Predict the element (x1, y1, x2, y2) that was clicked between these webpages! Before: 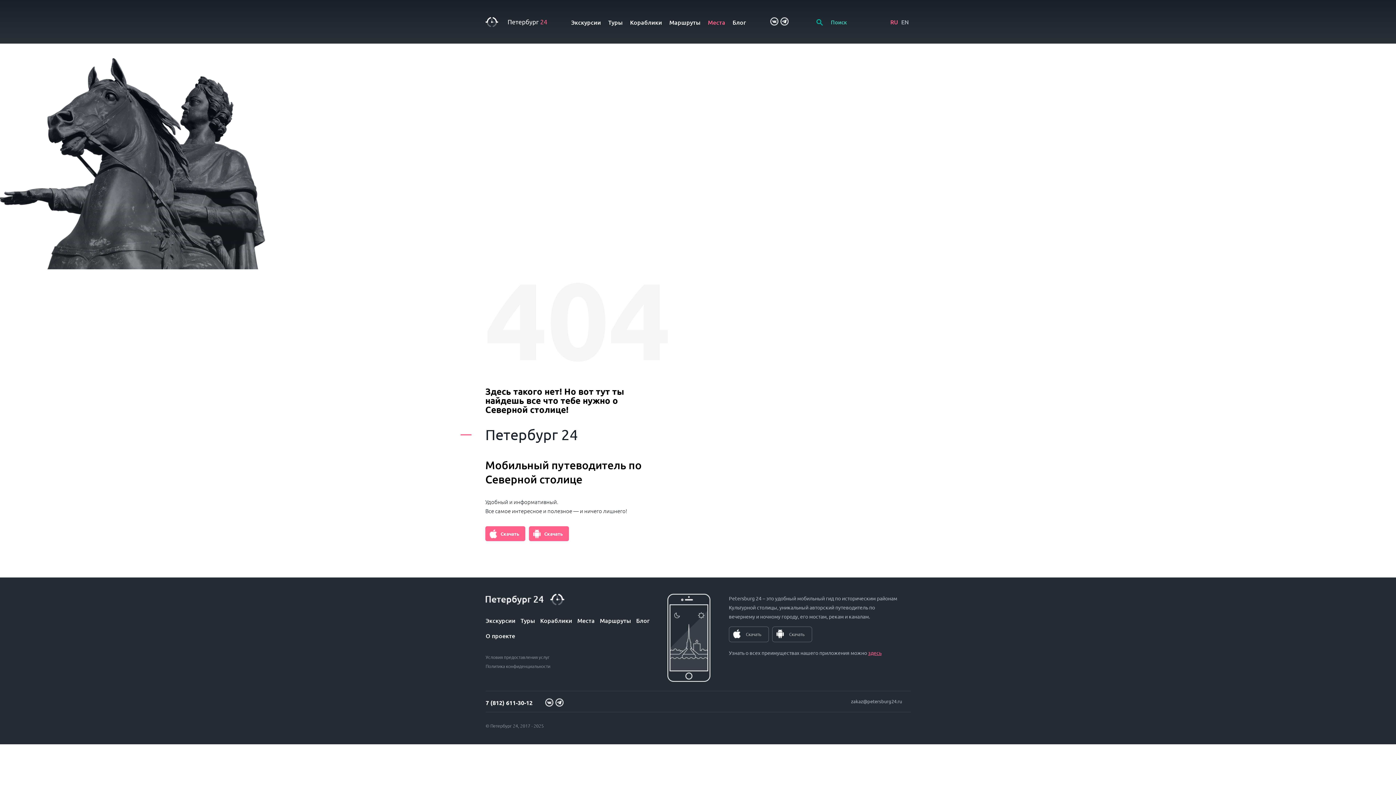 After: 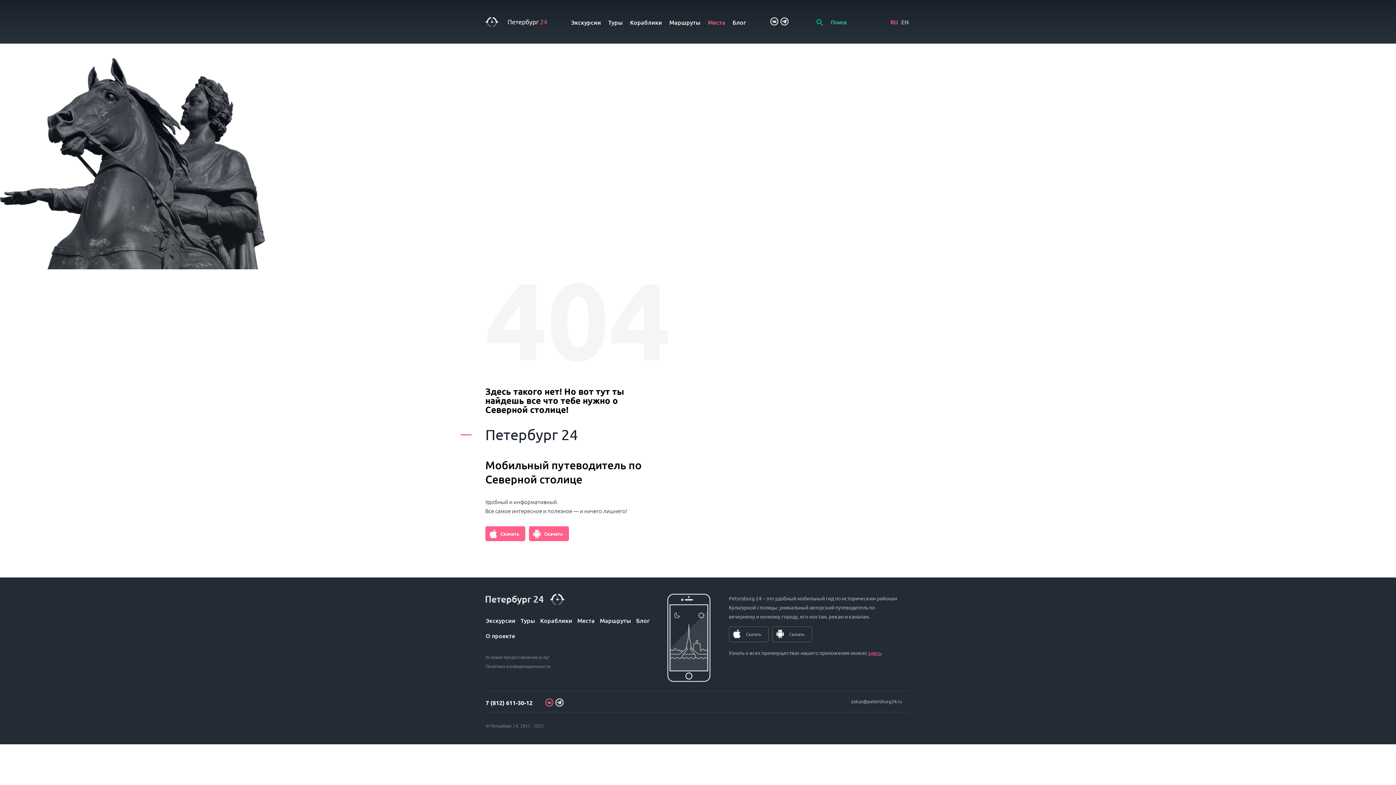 Action: bbox: (545, 700, 553, 708)